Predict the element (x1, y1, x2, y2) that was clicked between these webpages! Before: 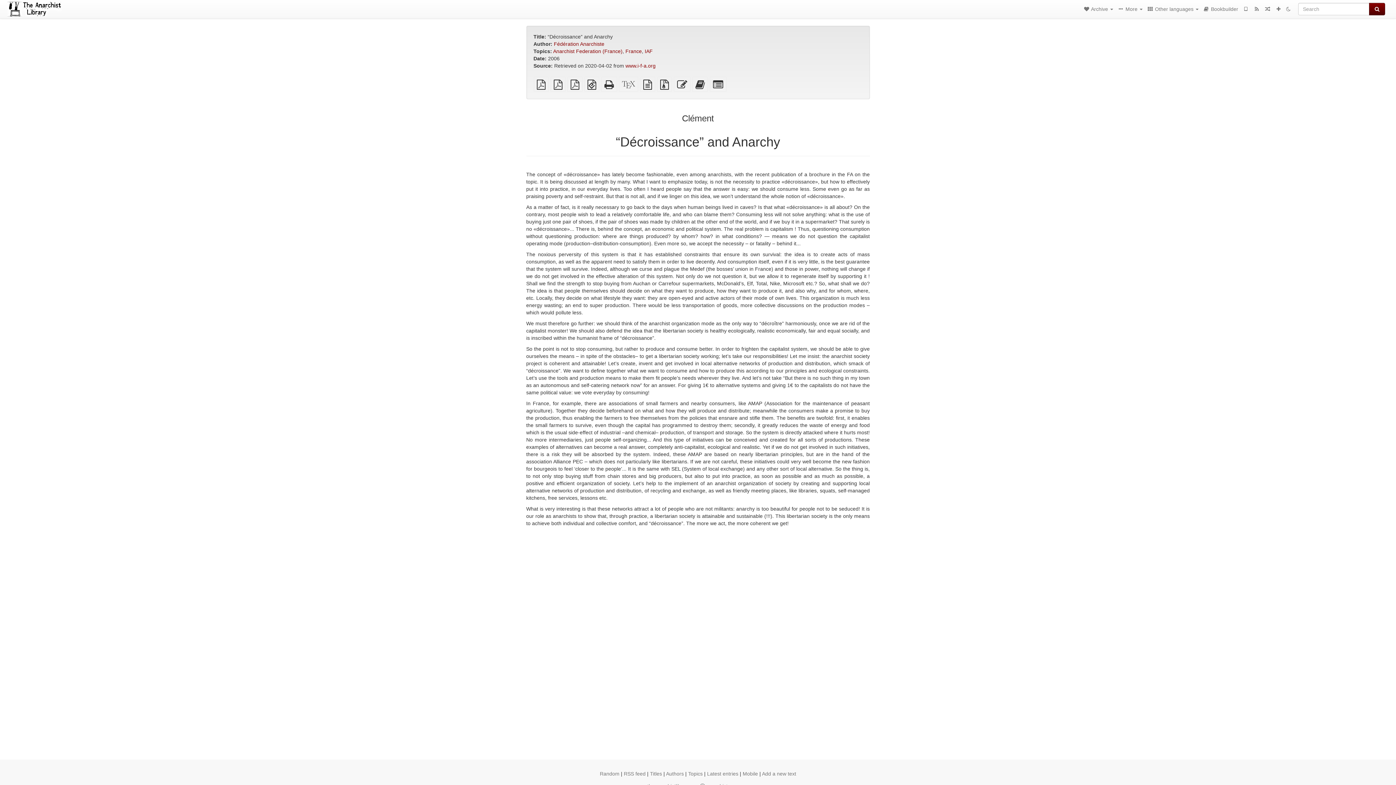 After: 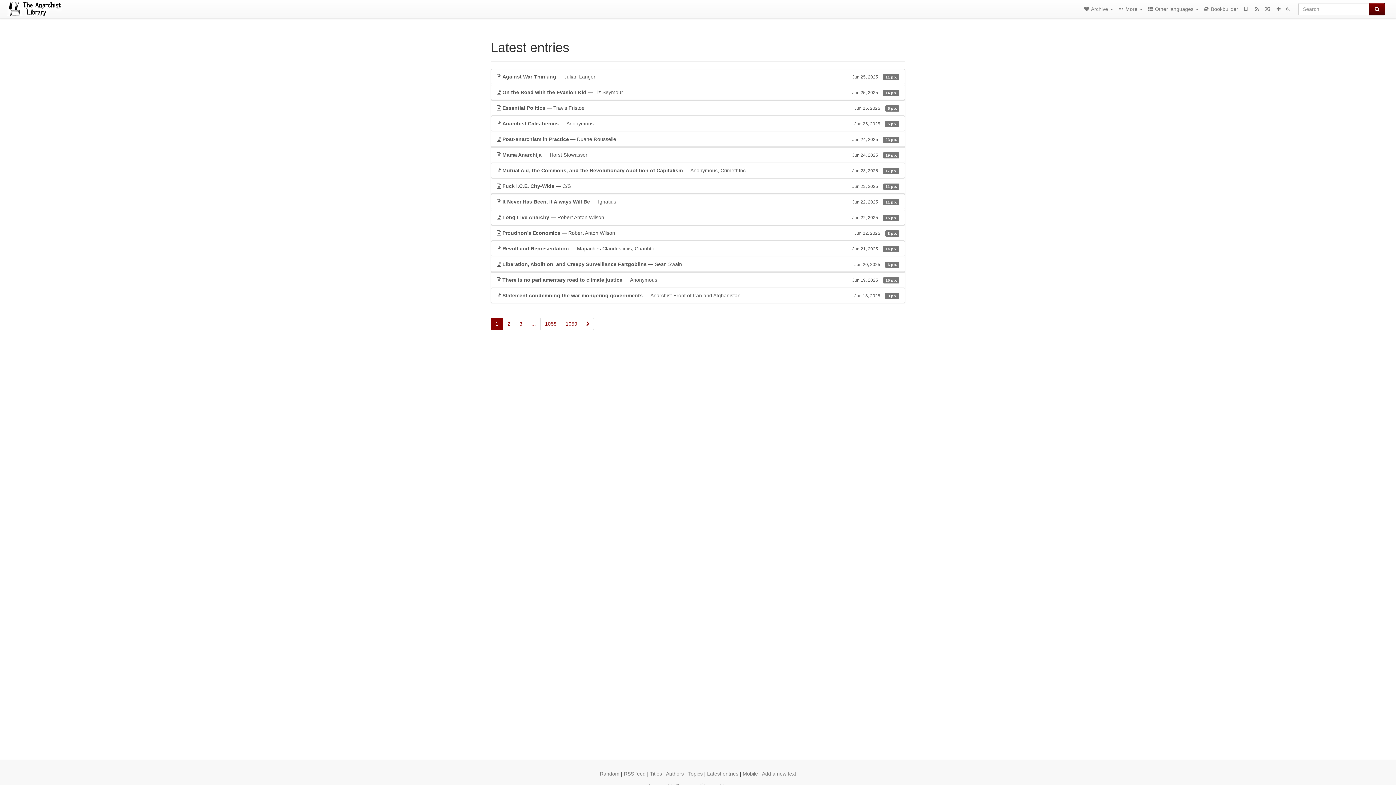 Action: label: Latest entries bbox: (707, 771, 738, 777)